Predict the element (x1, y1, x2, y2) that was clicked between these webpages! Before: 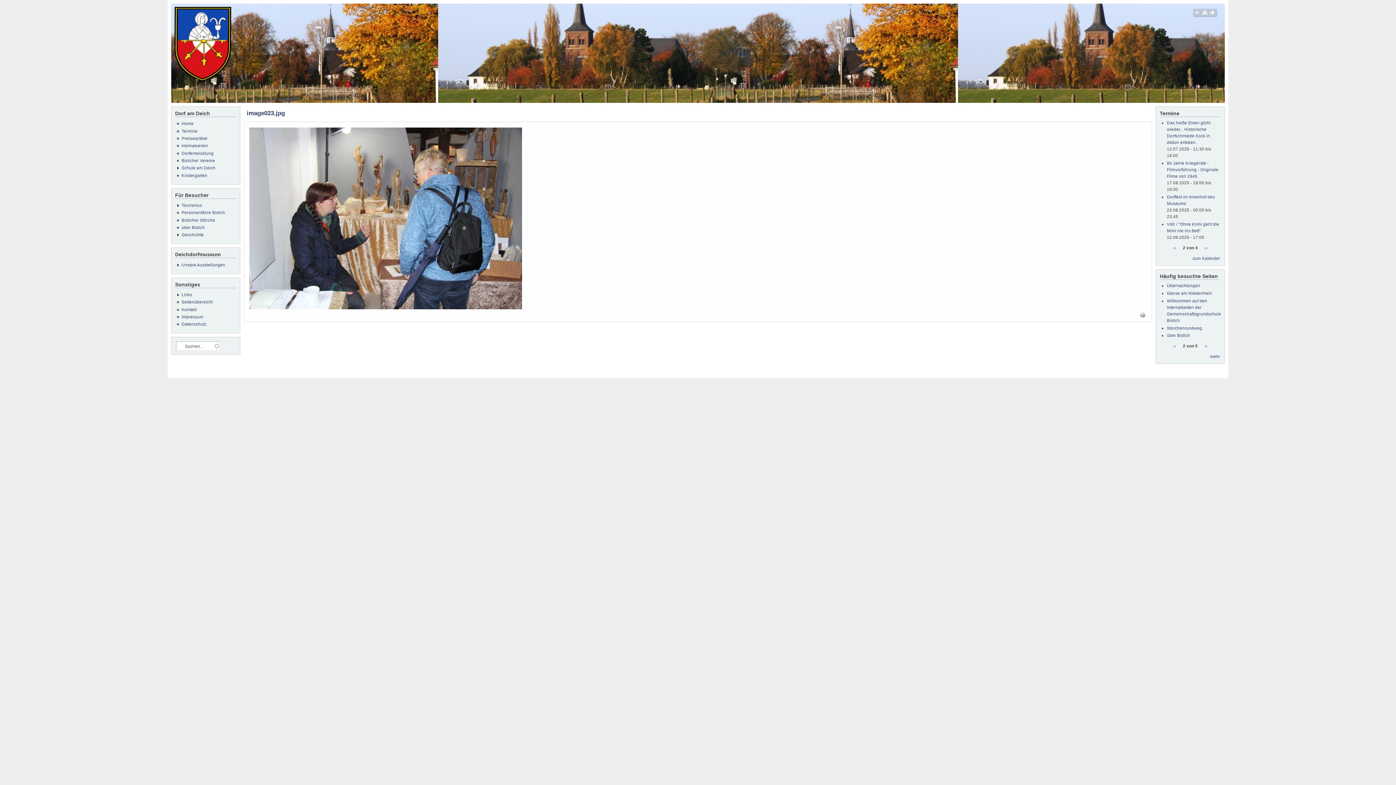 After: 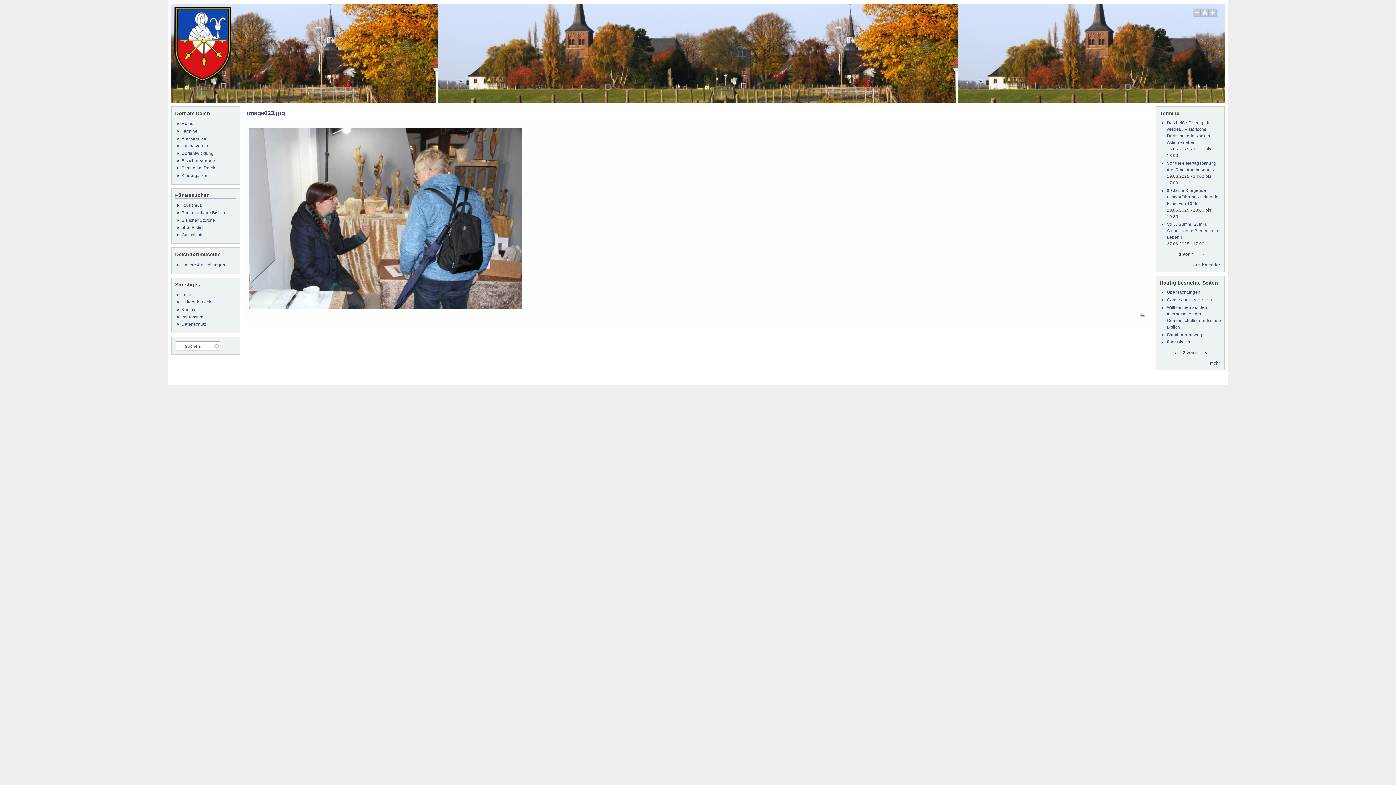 Action: label: ‹‹ bbox: (1170, 244, 1179, 250)